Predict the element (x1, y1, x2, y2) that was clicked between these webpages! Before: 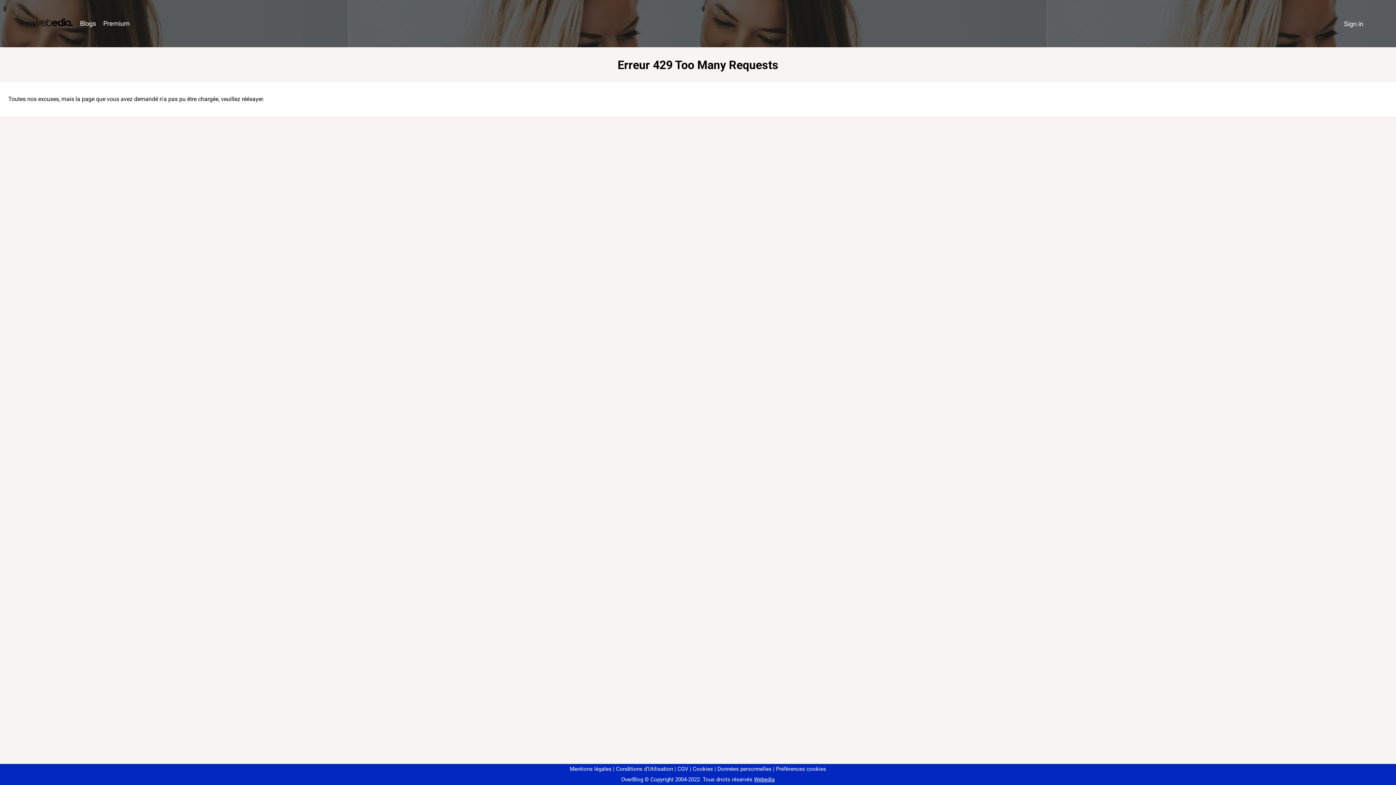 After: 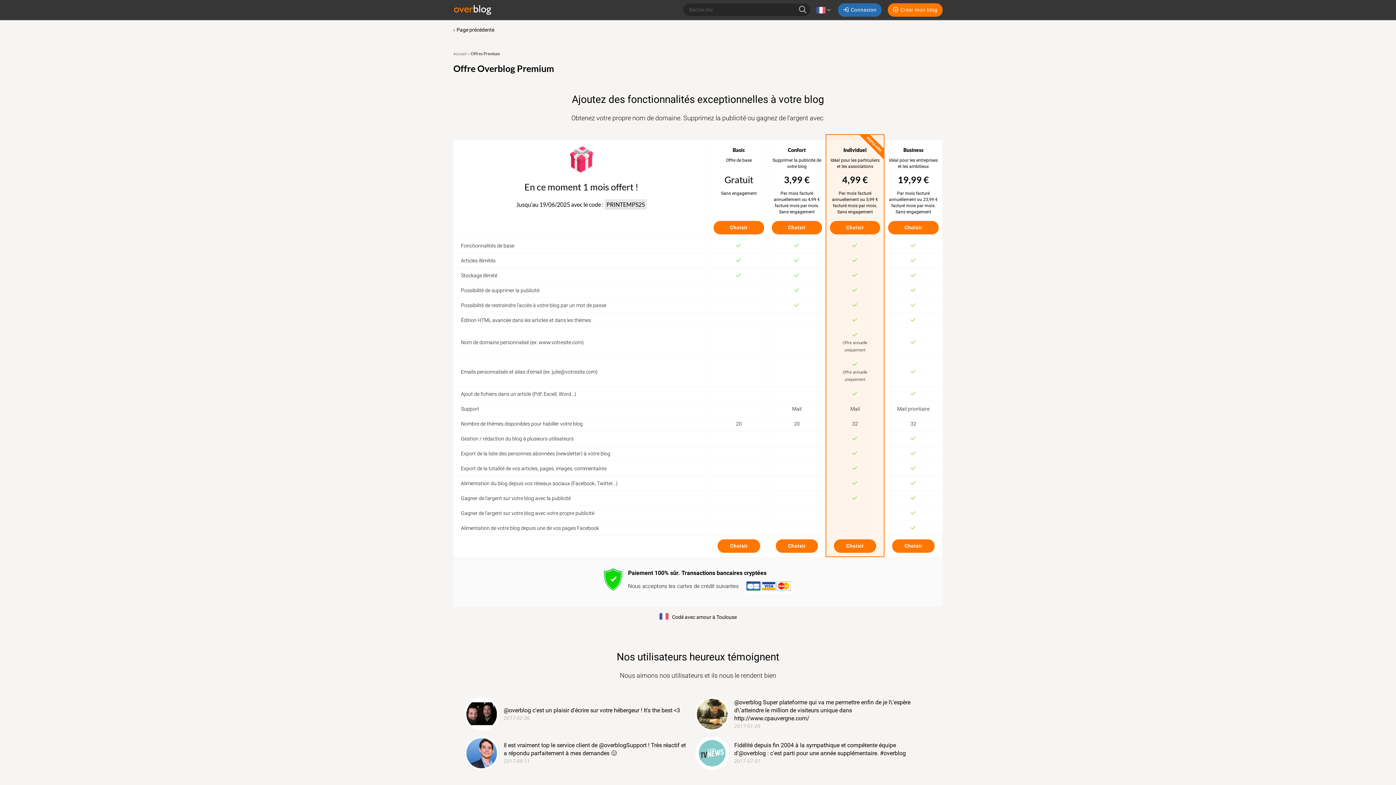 Action: label: Premium bbox: (99, 16, 133, 31)